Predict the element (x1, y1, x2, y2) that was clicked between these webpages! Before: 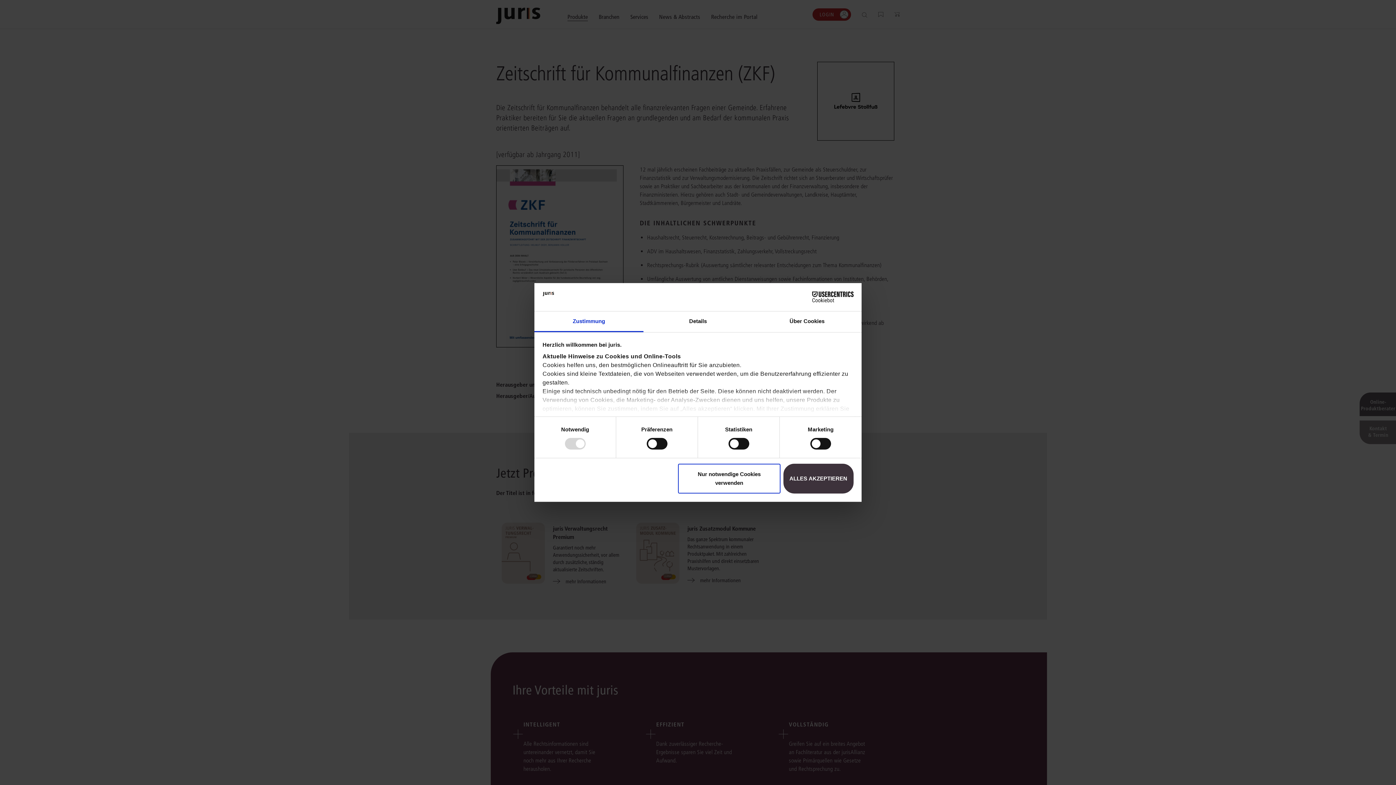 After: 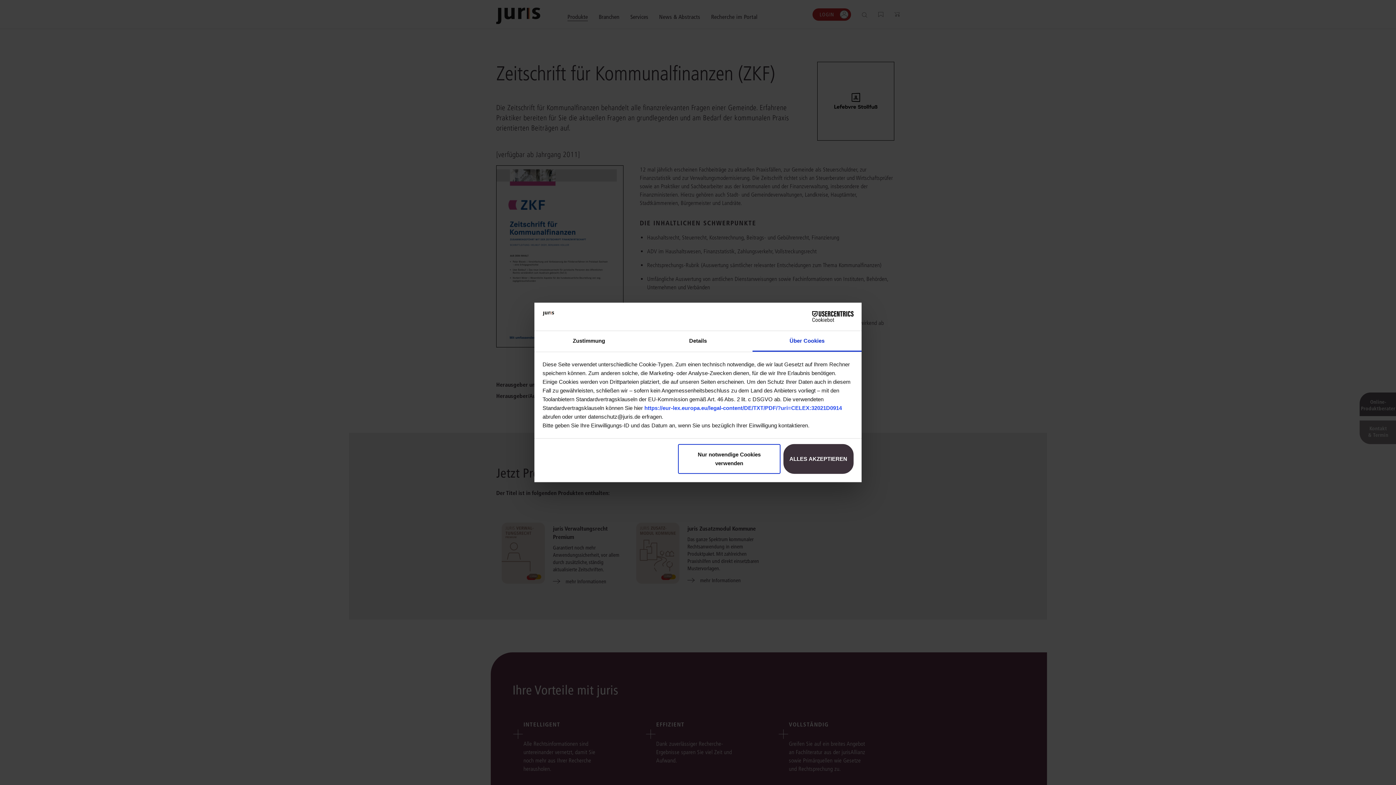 Action: bbox: (752, 311, 861, 332) label: Über Cookies